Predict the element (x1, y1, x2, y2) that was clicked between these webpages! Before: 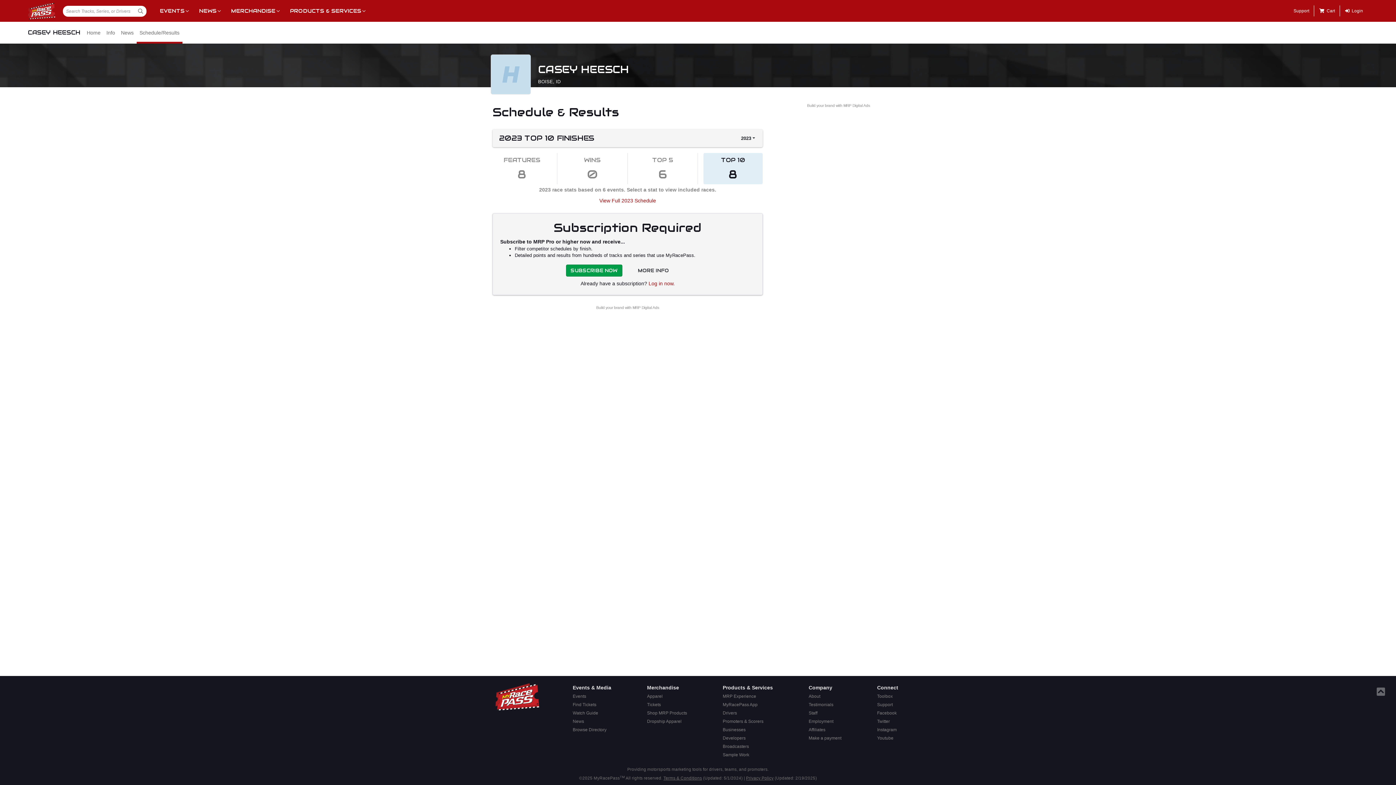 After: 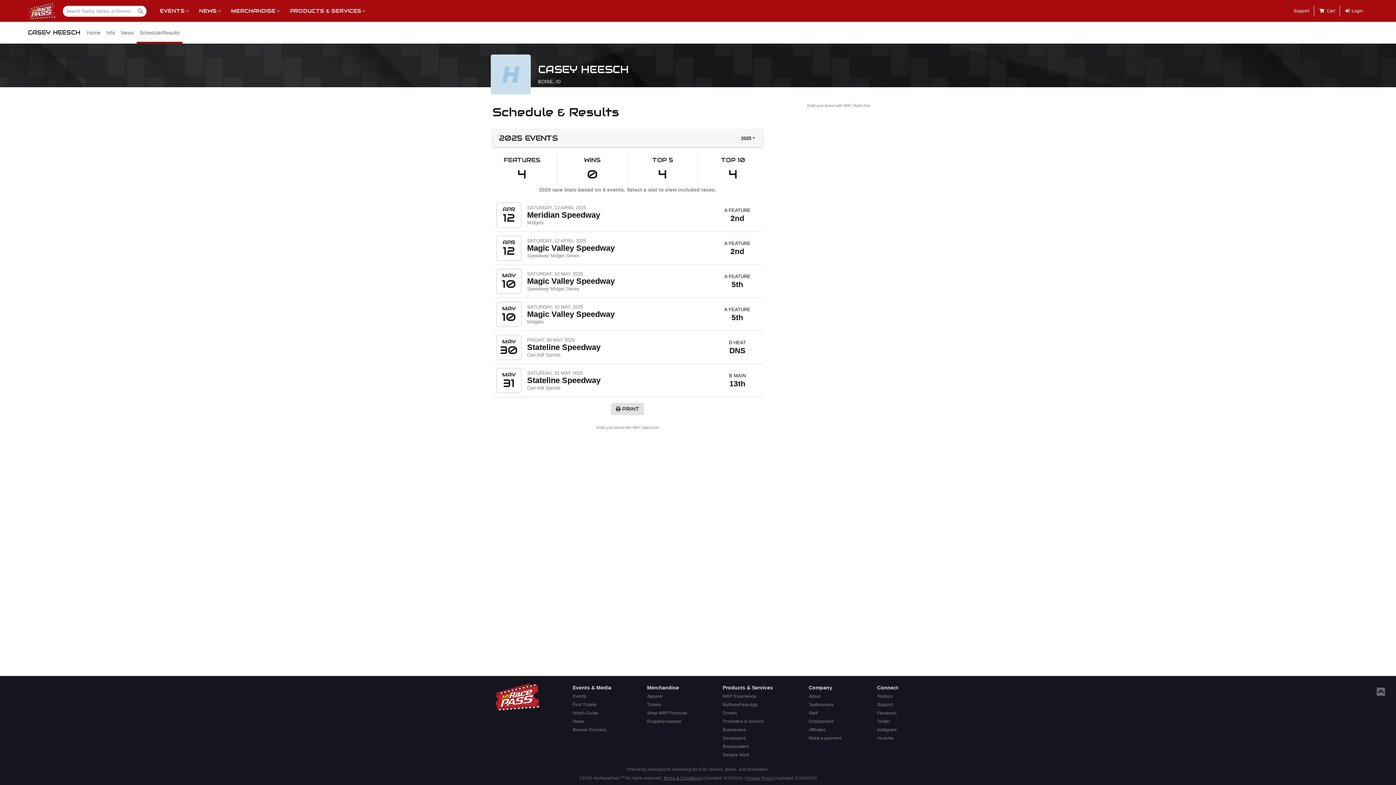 Action: label: Schedule/Results bbox: (136, 21, 182, 43)